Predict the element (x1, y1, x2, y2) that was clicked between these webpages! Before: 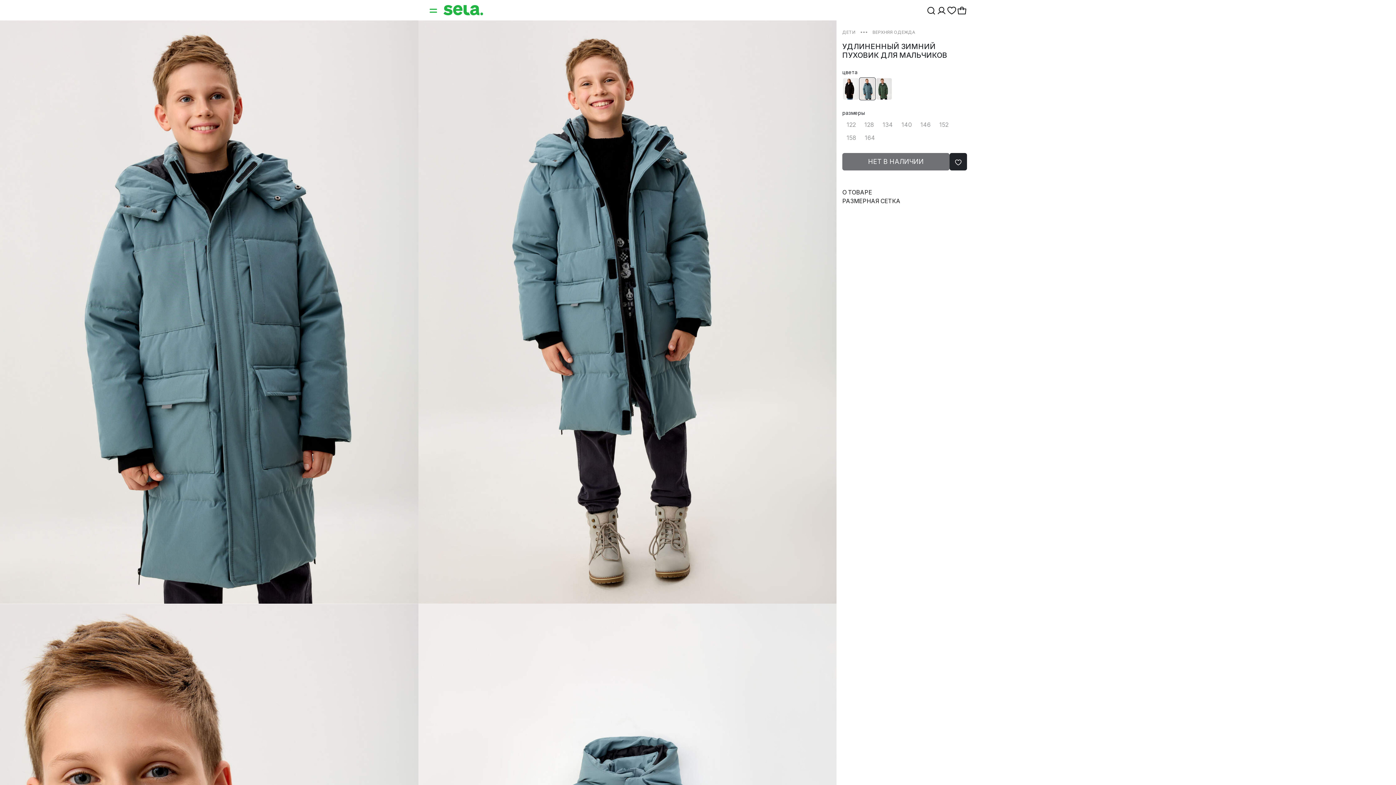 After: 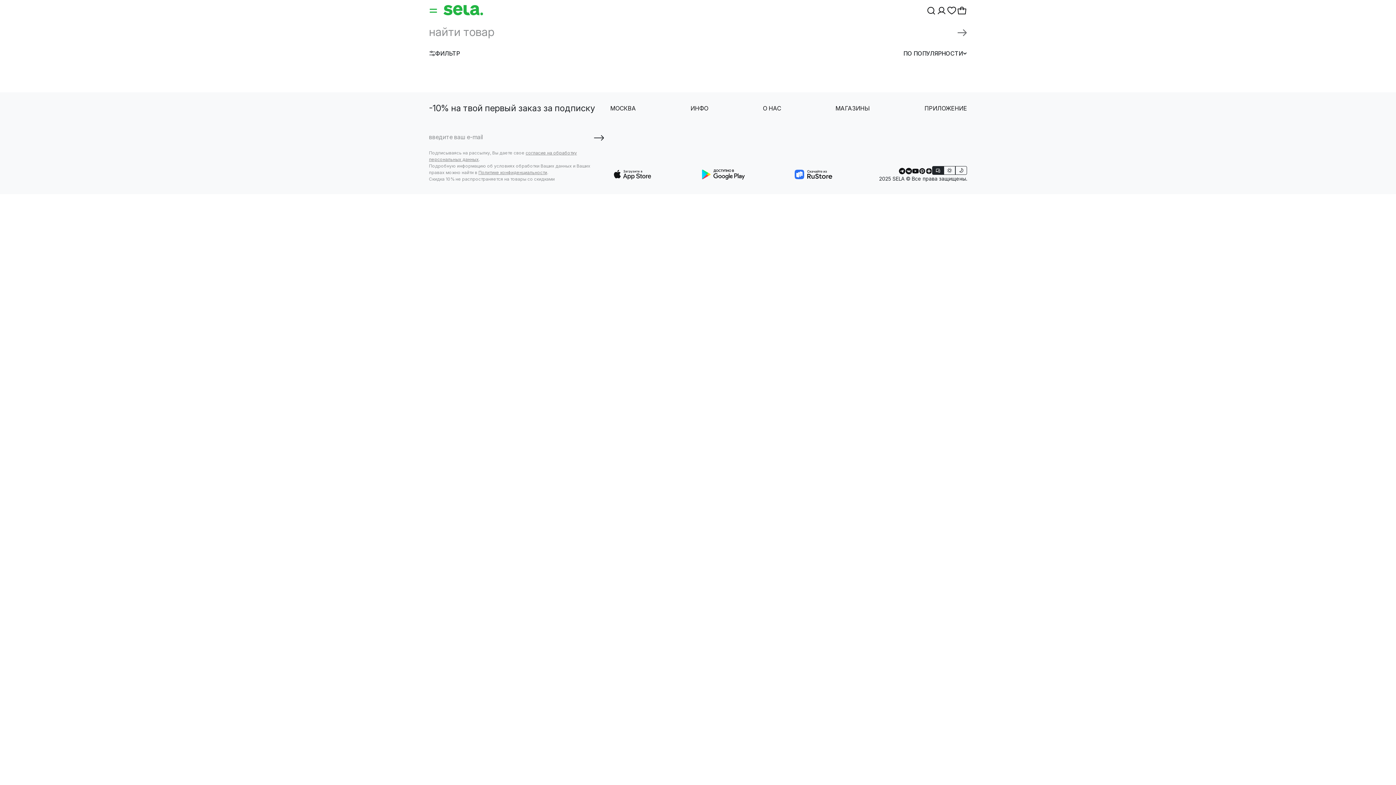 Action: bbox: (926, 5, 936, 14)